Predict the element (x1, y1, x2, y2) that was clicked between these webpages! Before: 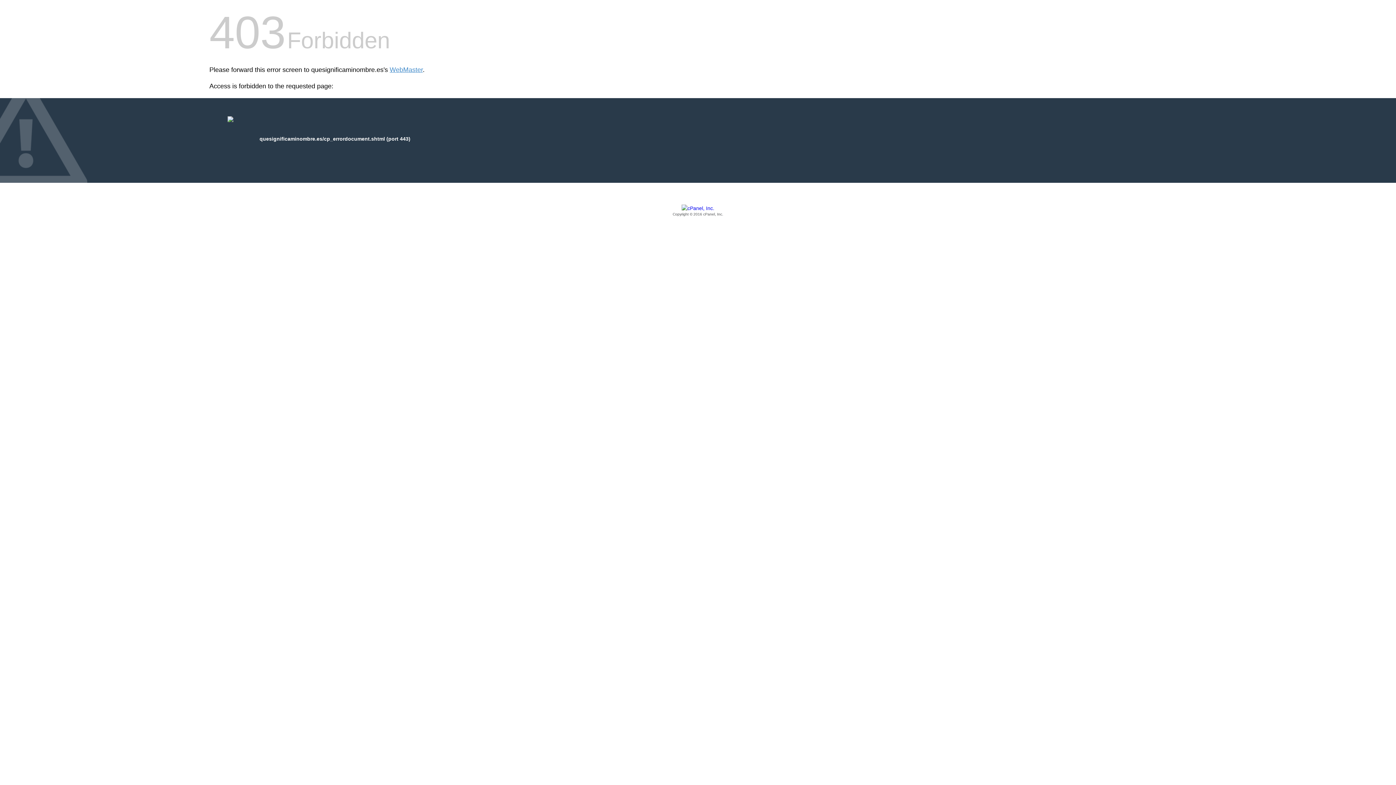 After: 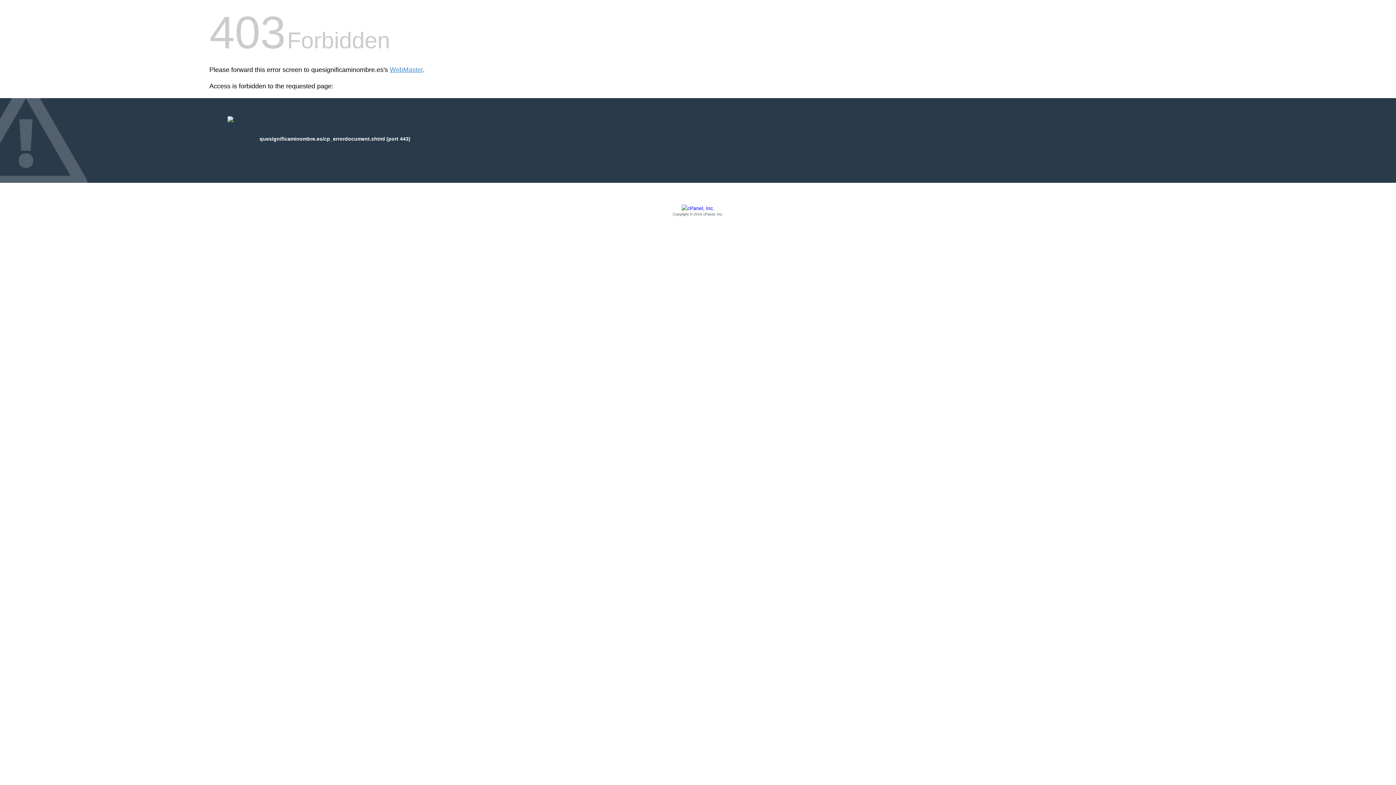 Action: bbox: (209, 205, 1186, 217) label: Copyright © 2016 cPanel, Inc.